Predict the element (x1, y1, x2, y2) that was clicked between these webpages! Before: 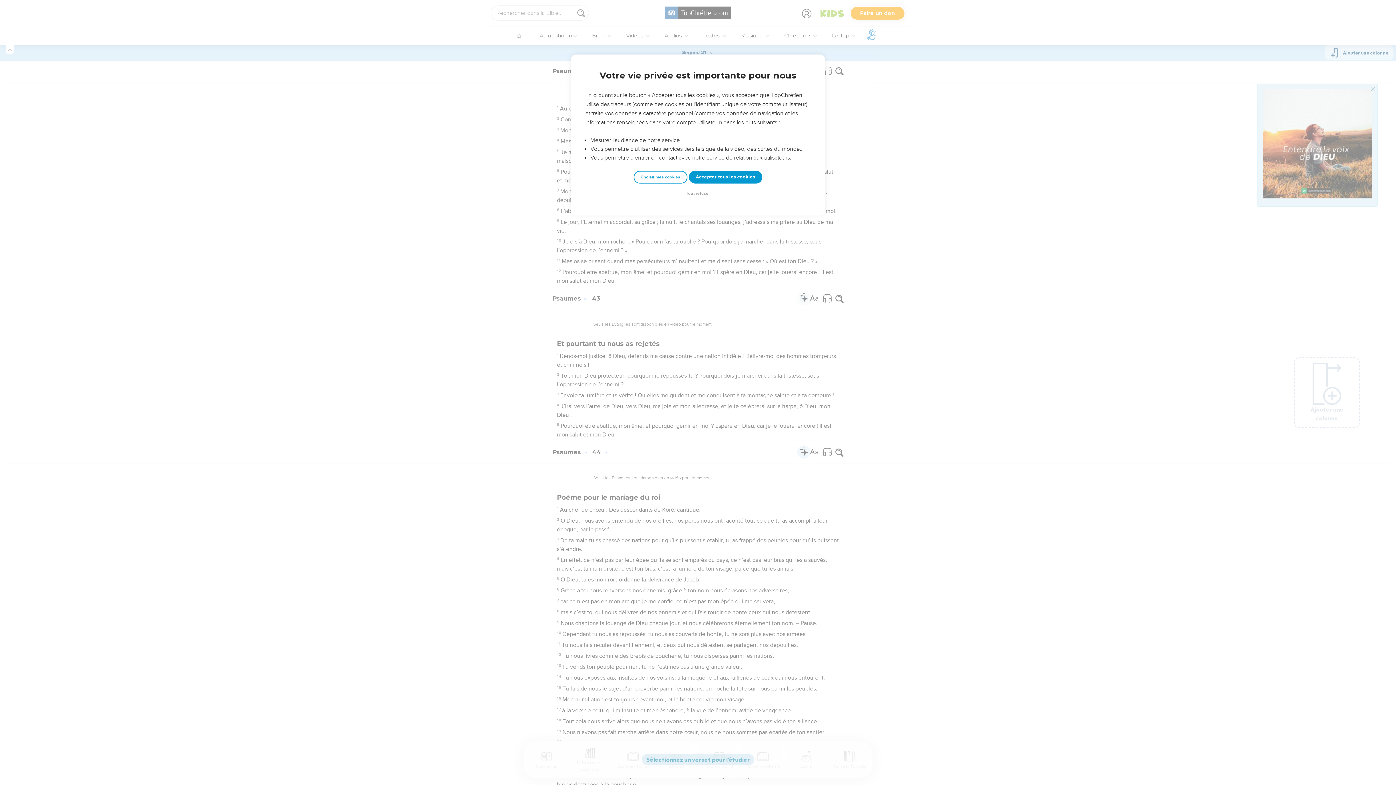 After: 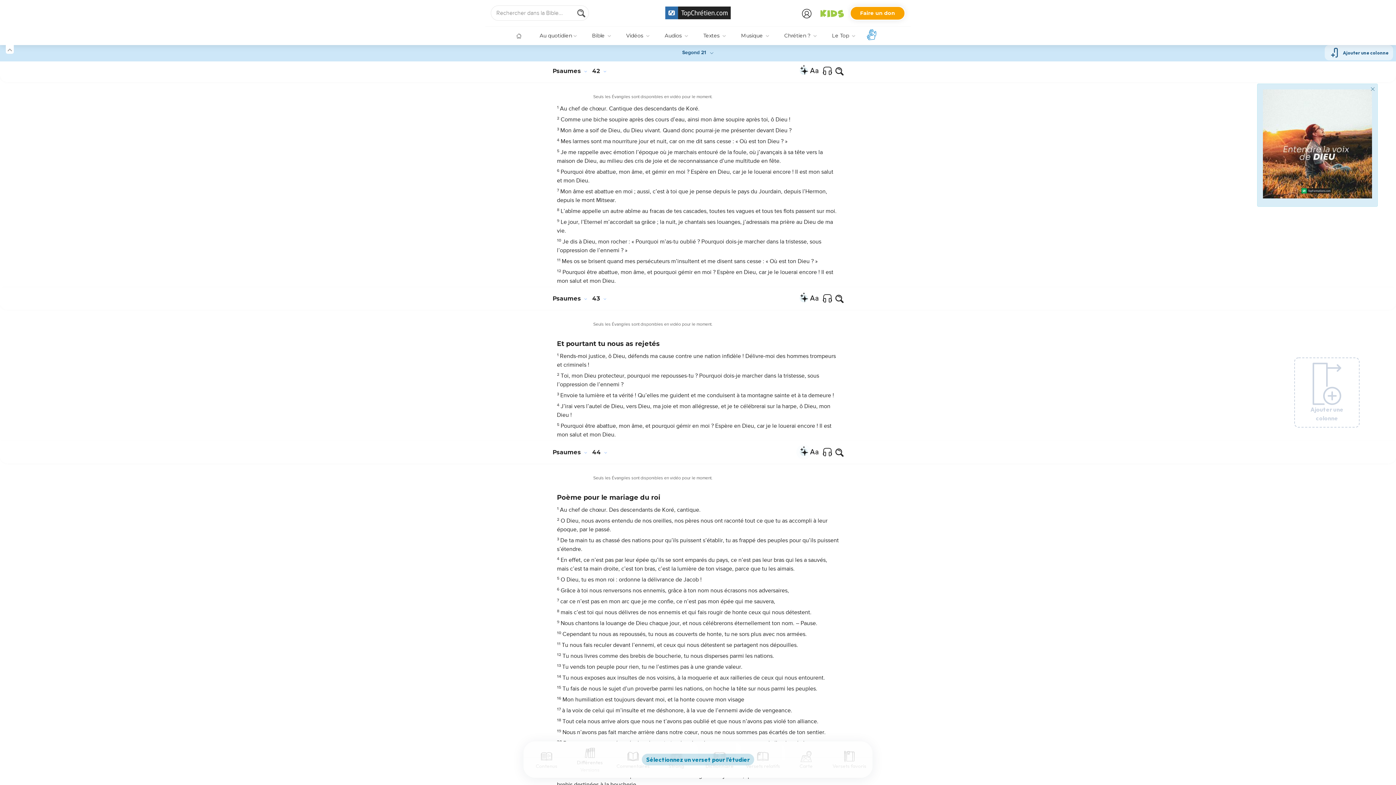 Action: label: Accepter tous les cookies bbox: (688, 170, 762, 183)